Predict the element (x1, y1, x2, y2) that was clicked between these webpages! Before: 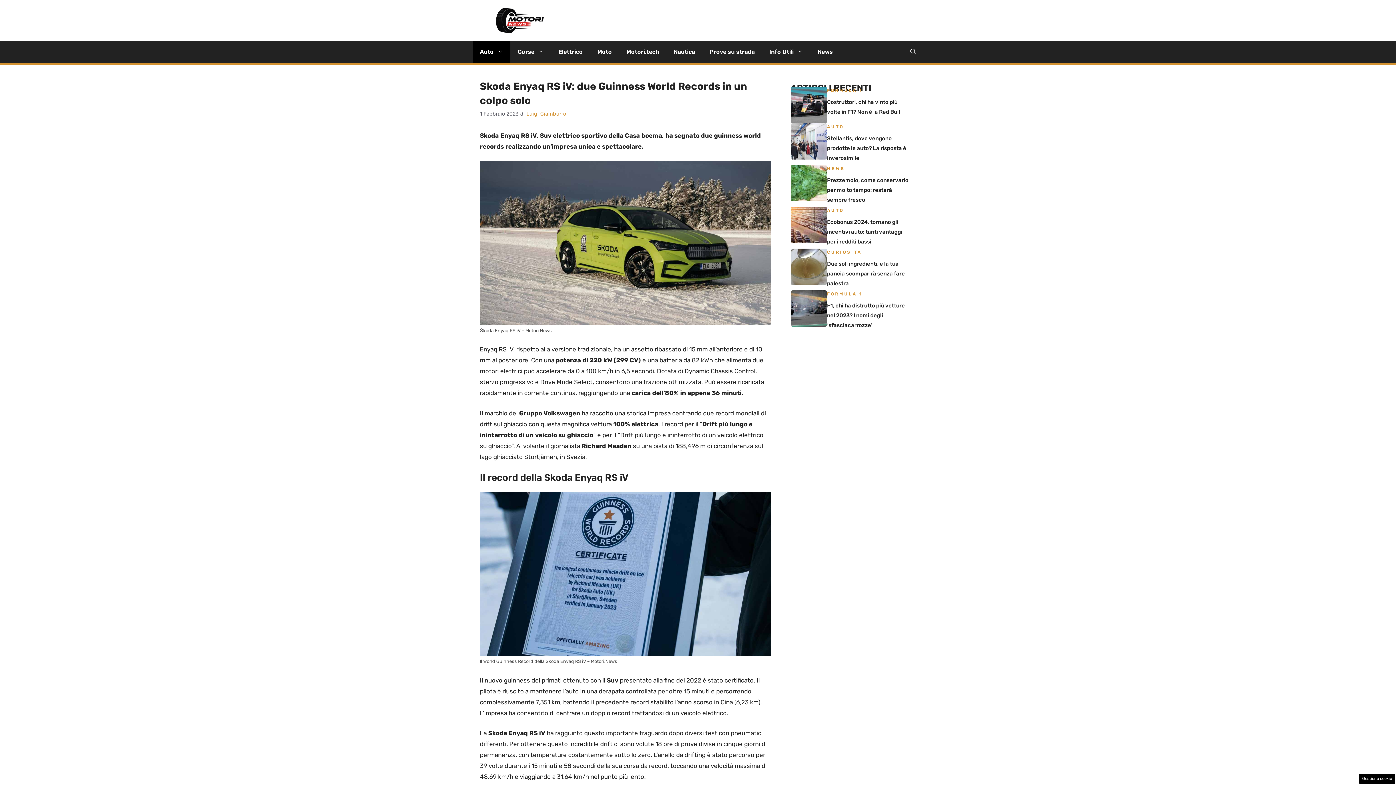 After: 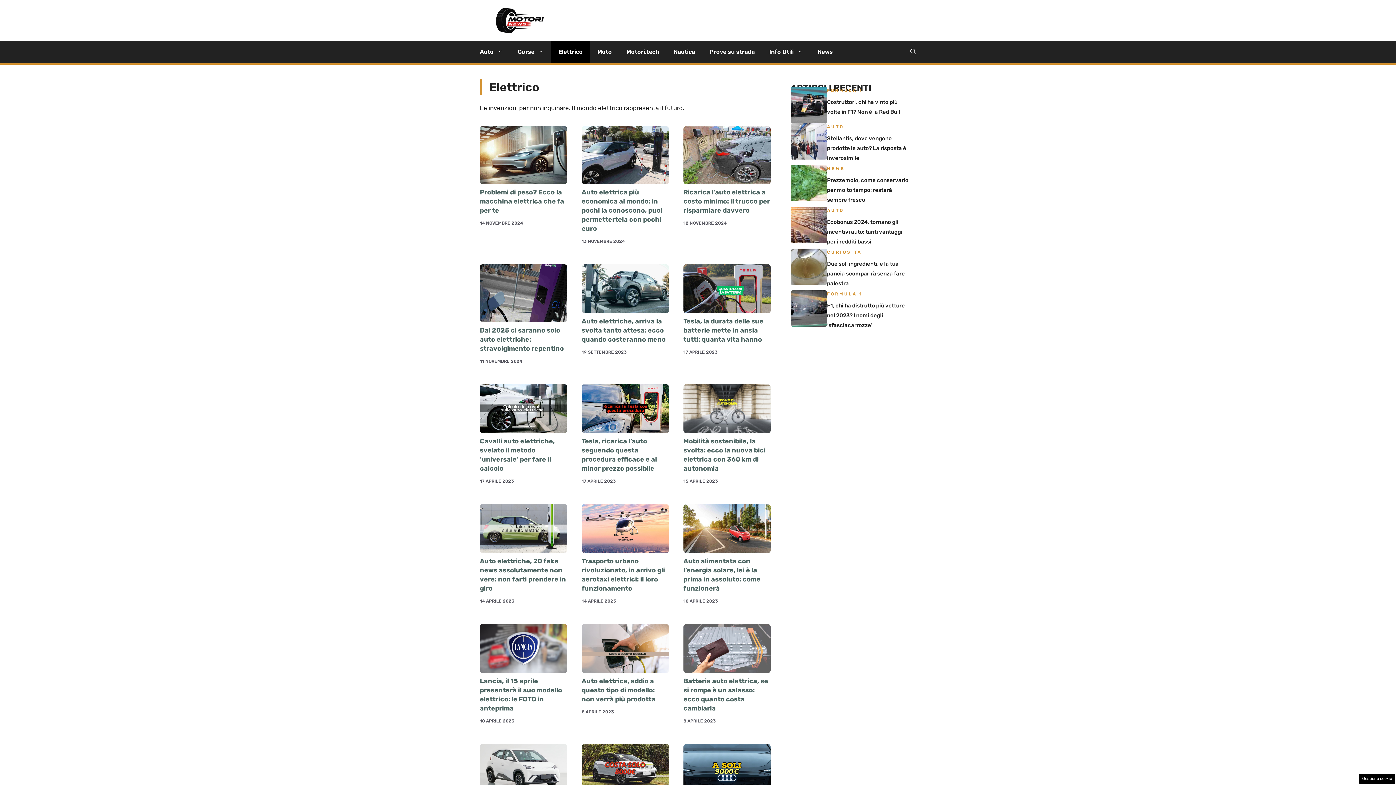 Action: bbox: (551, 41, 590, 62) label: Elettrico